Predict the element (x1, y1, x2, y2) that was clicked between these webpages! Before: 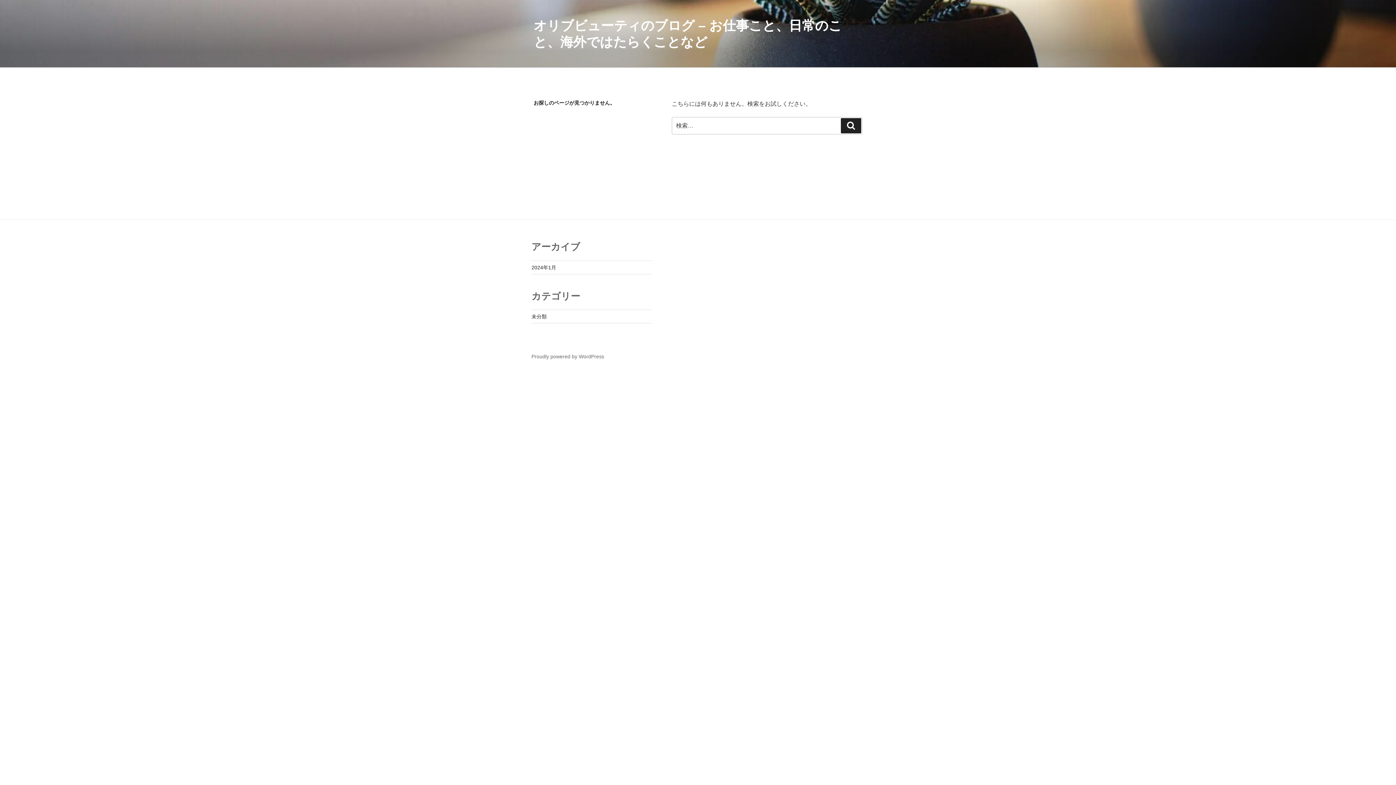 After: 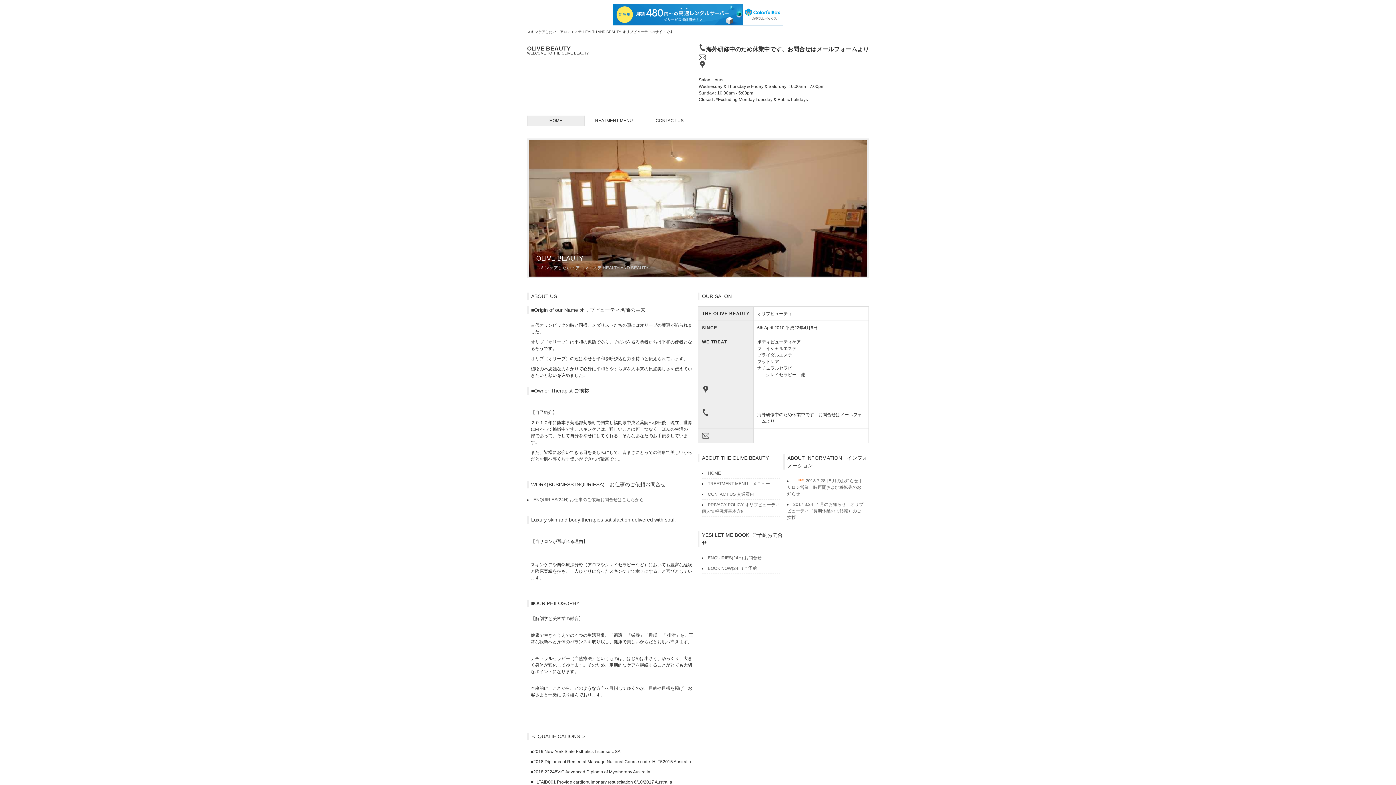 Action: label: 検索 bbox: (841, 118, 861, 133)